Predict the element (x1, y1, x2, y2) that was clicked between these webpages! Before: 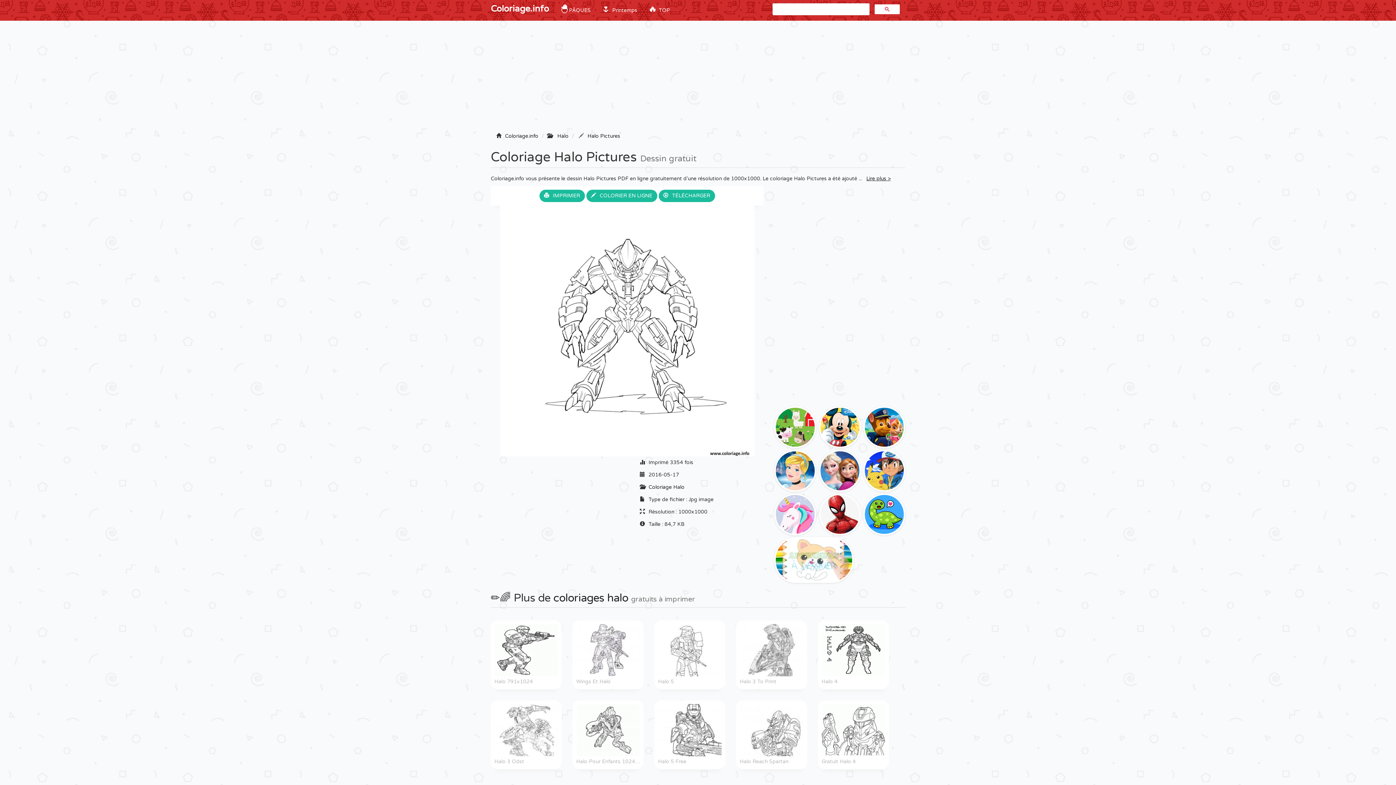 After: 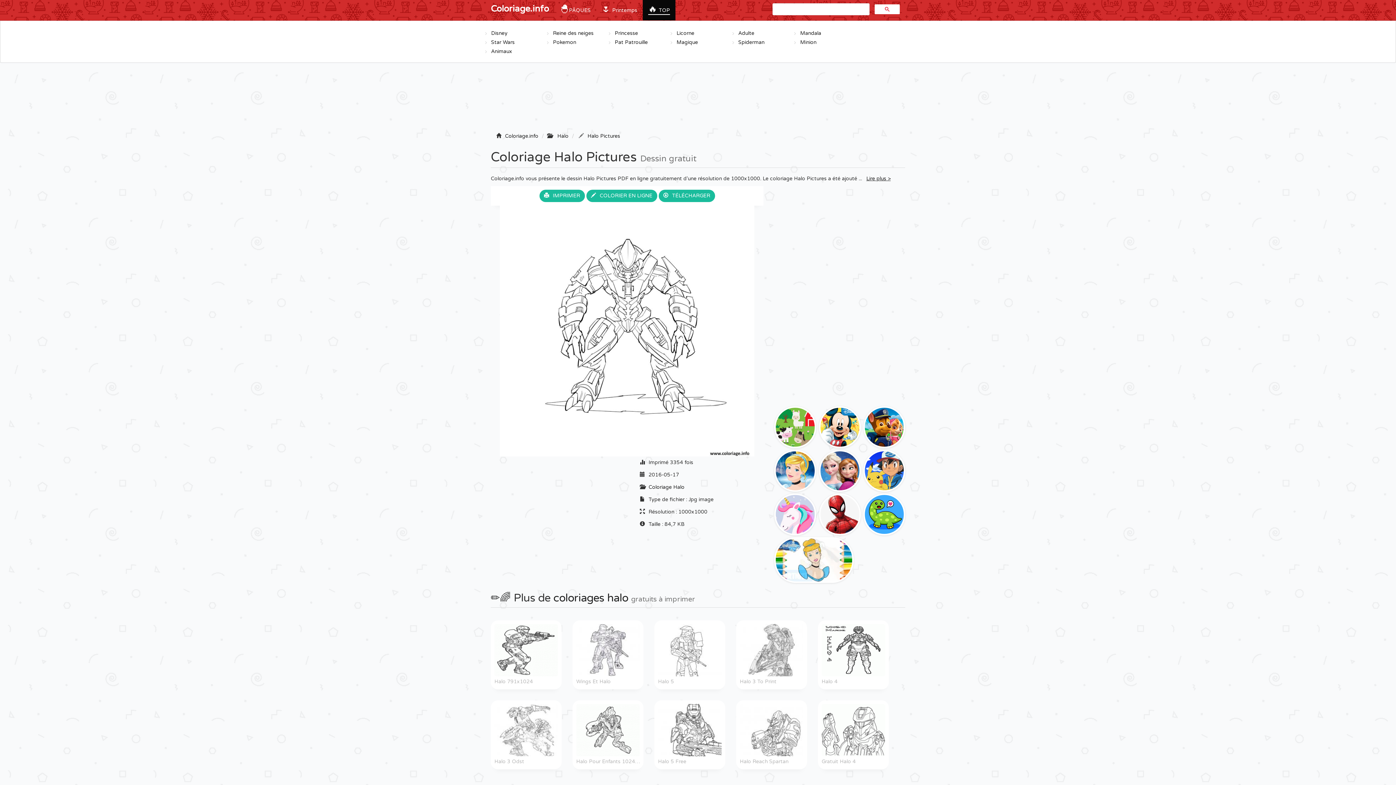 Action: label: 🔥 TOP bbox: (642, 0, 675, 20)